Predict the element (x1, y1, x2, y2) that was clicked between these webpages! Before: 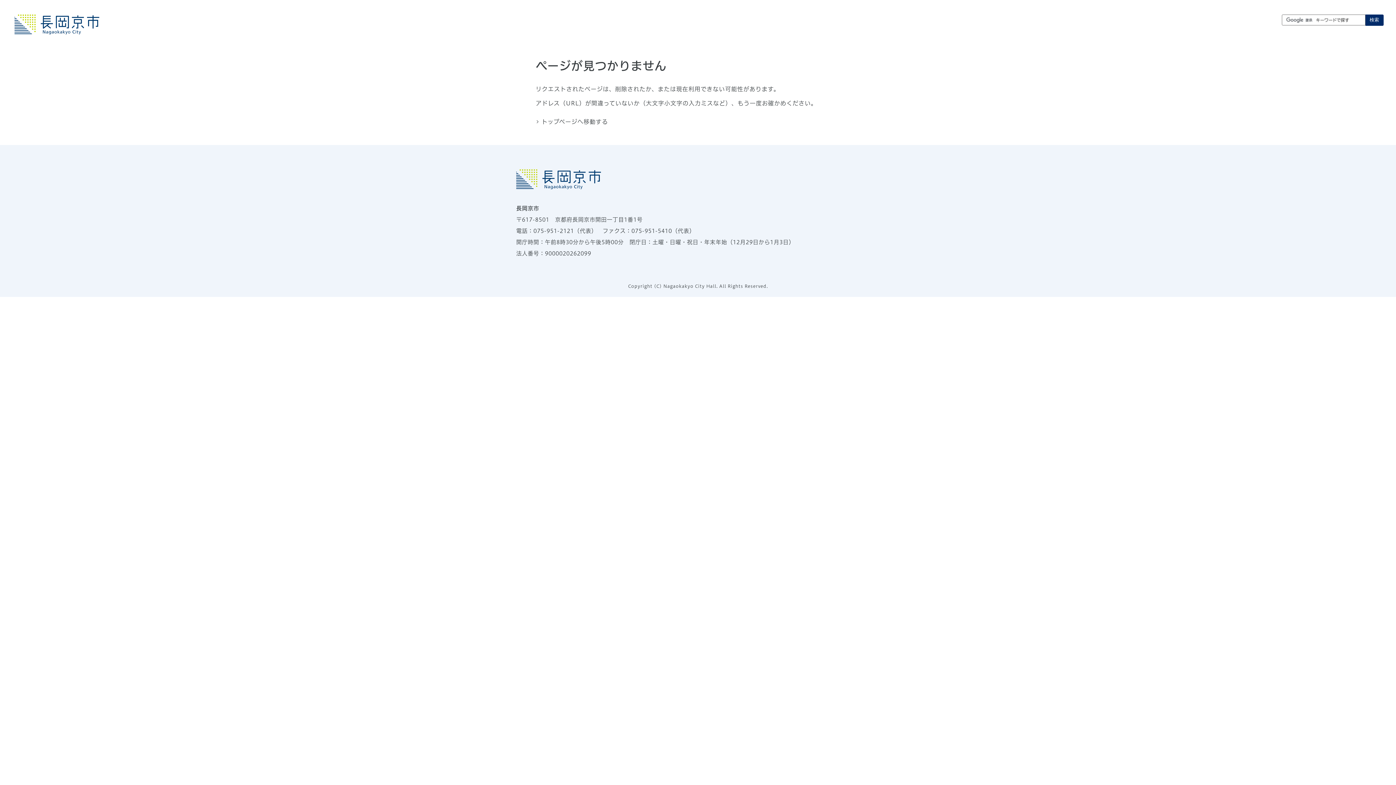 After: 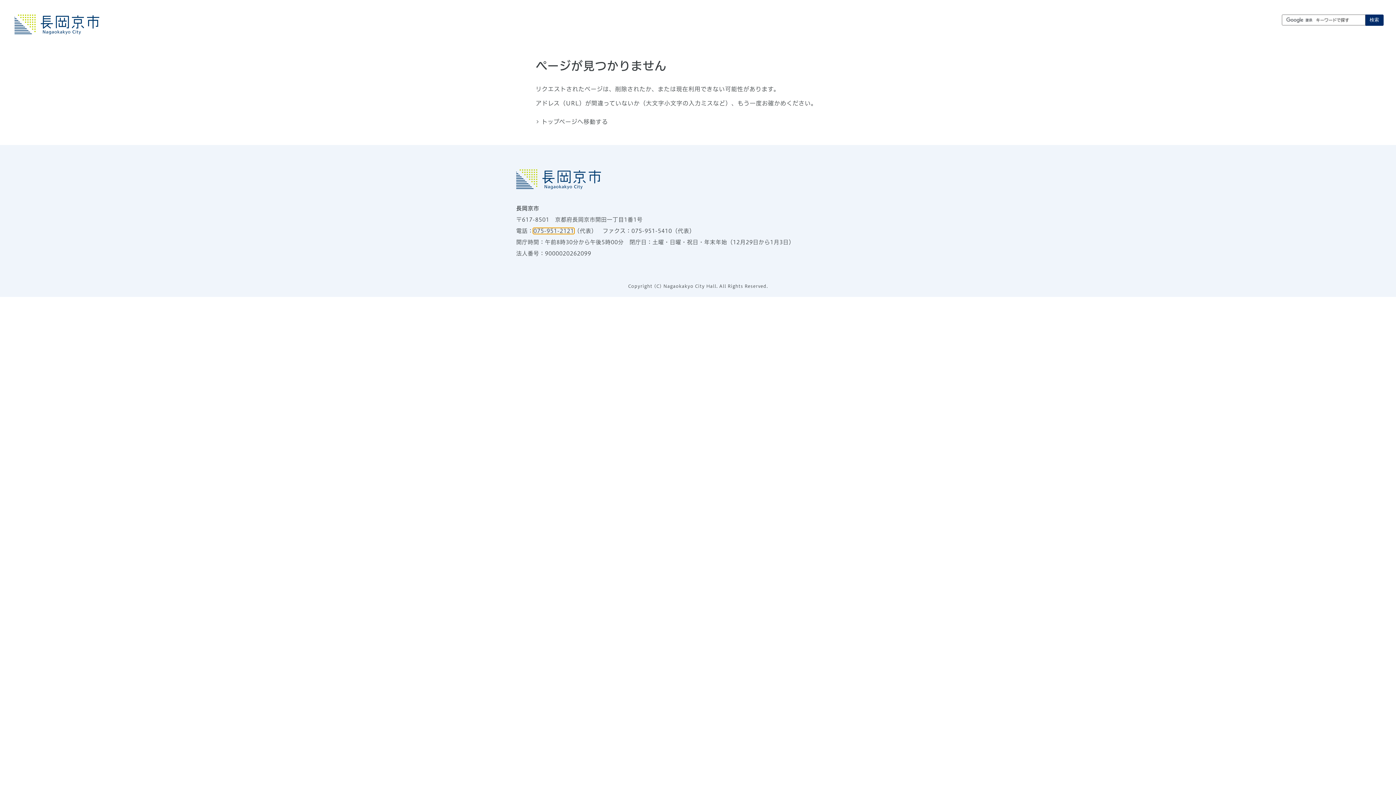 Action: bbox: (533, 228, 574, 233) label: 075-951-2121